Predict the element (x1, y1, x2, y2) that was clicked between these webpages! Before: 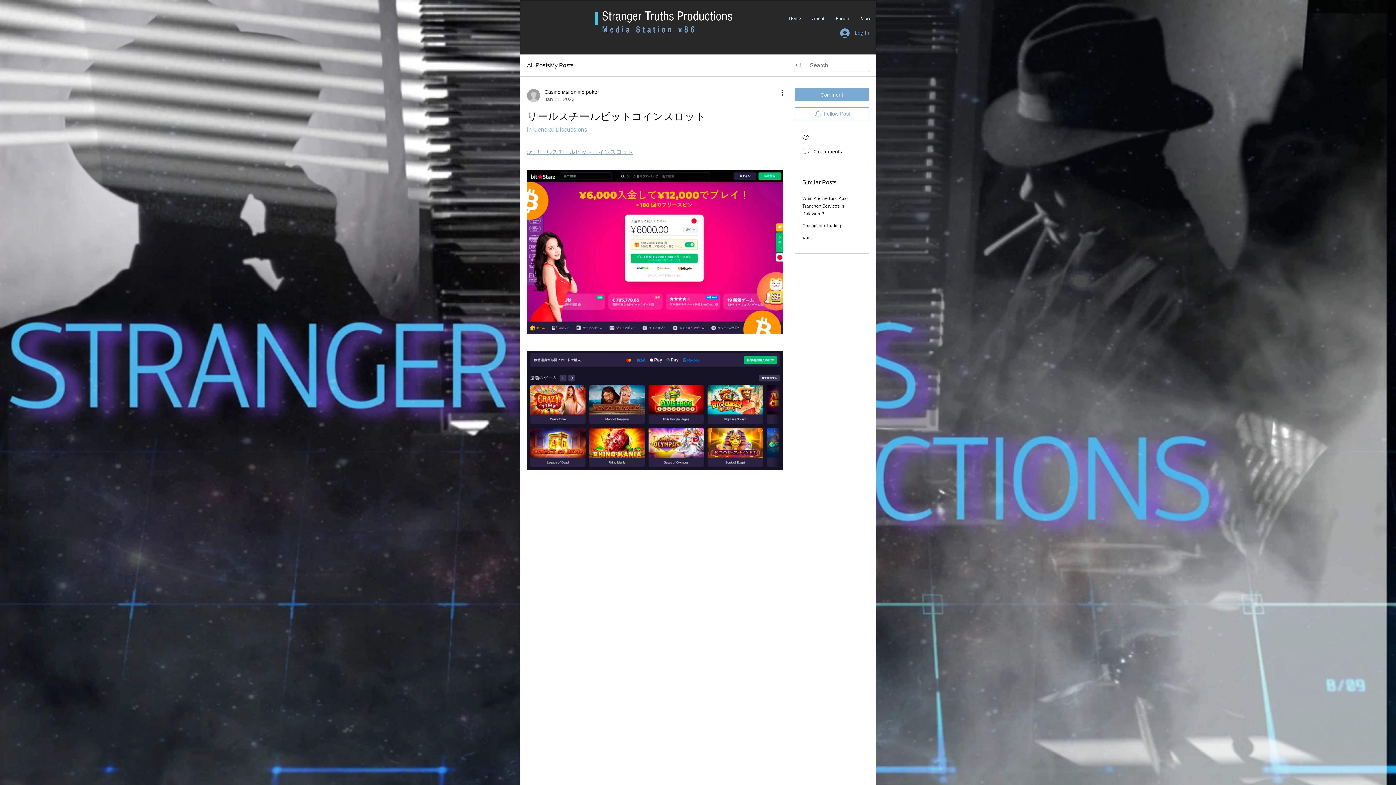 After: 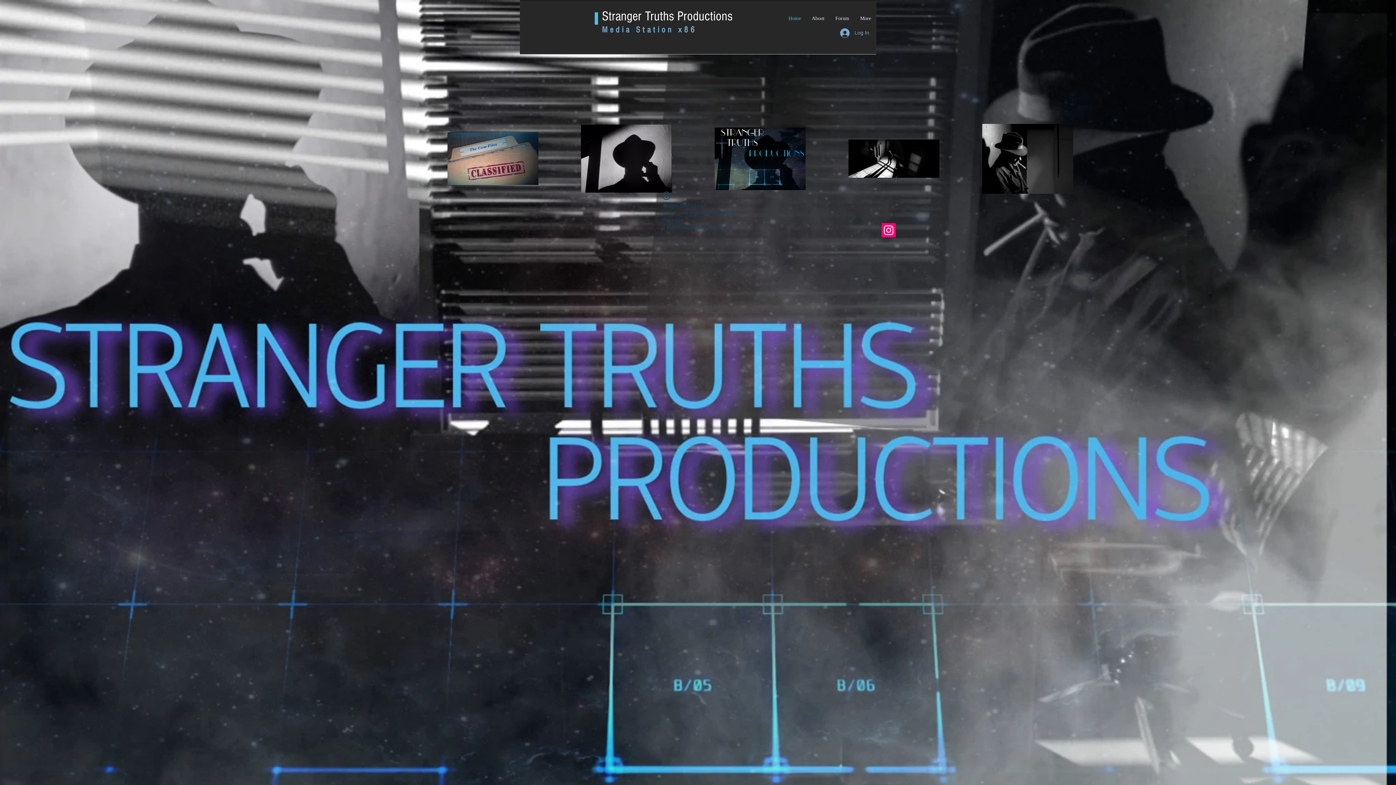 Action: label: Home bbox: (783, 13, 806, 22)